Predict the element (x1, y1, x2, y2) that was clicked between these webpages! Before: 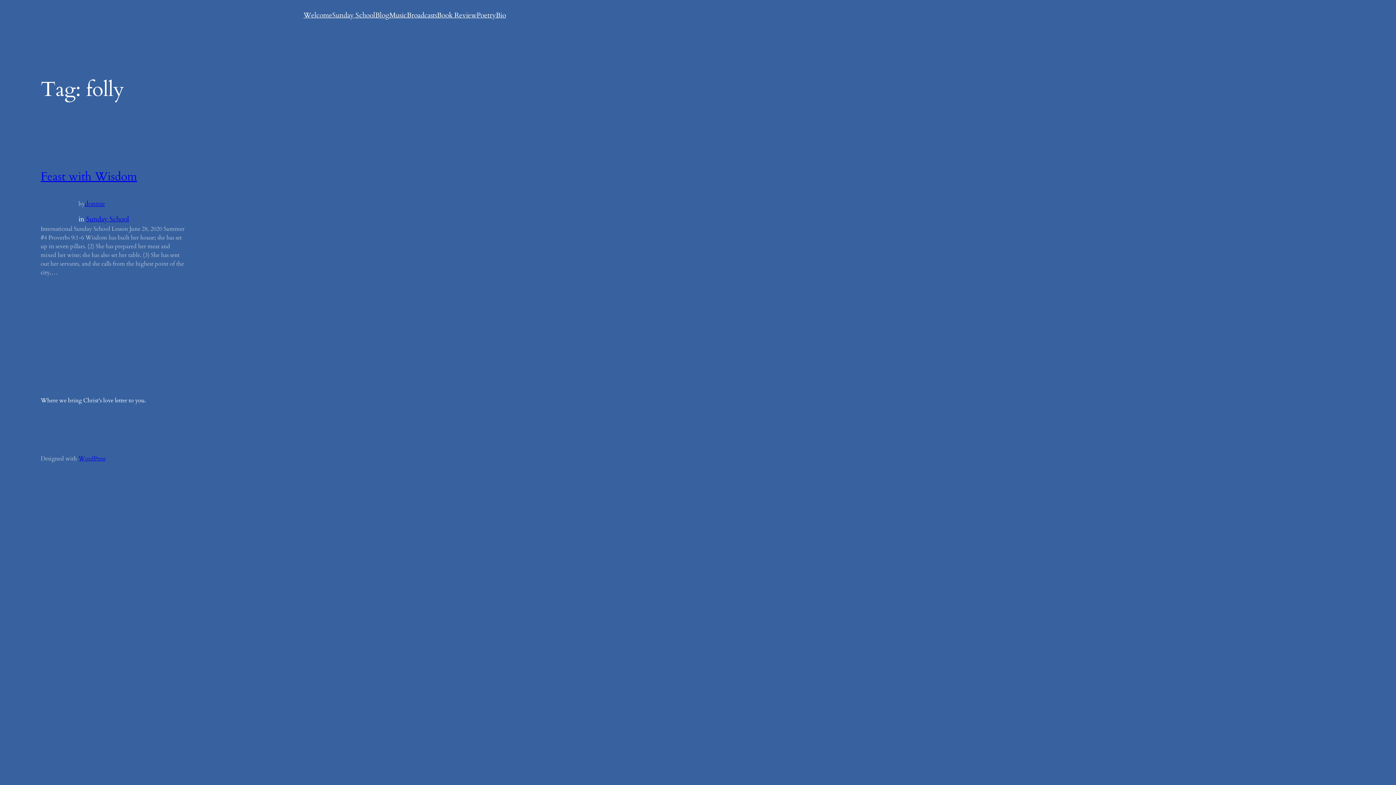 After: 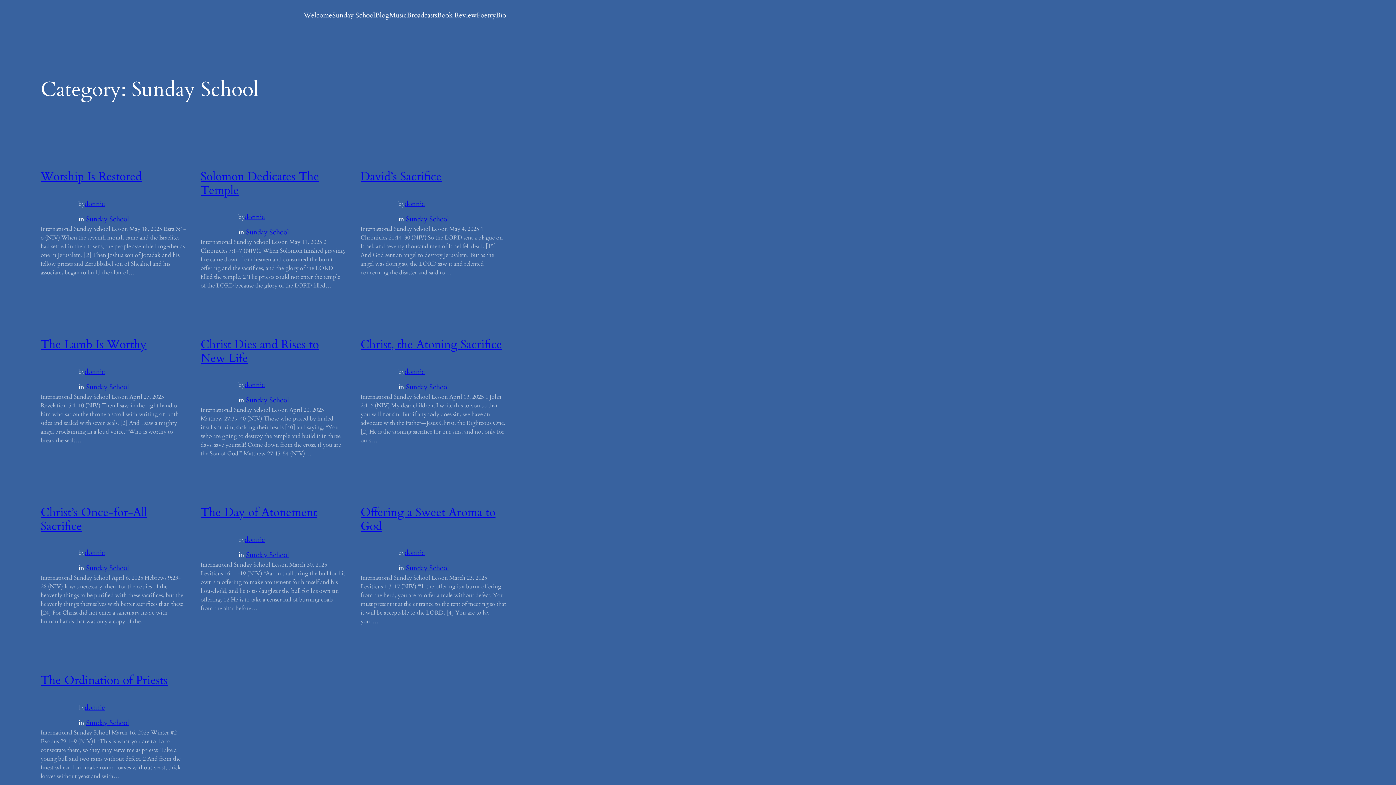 Action: bbox: (86, 214, 129, 224) label: Sunday School